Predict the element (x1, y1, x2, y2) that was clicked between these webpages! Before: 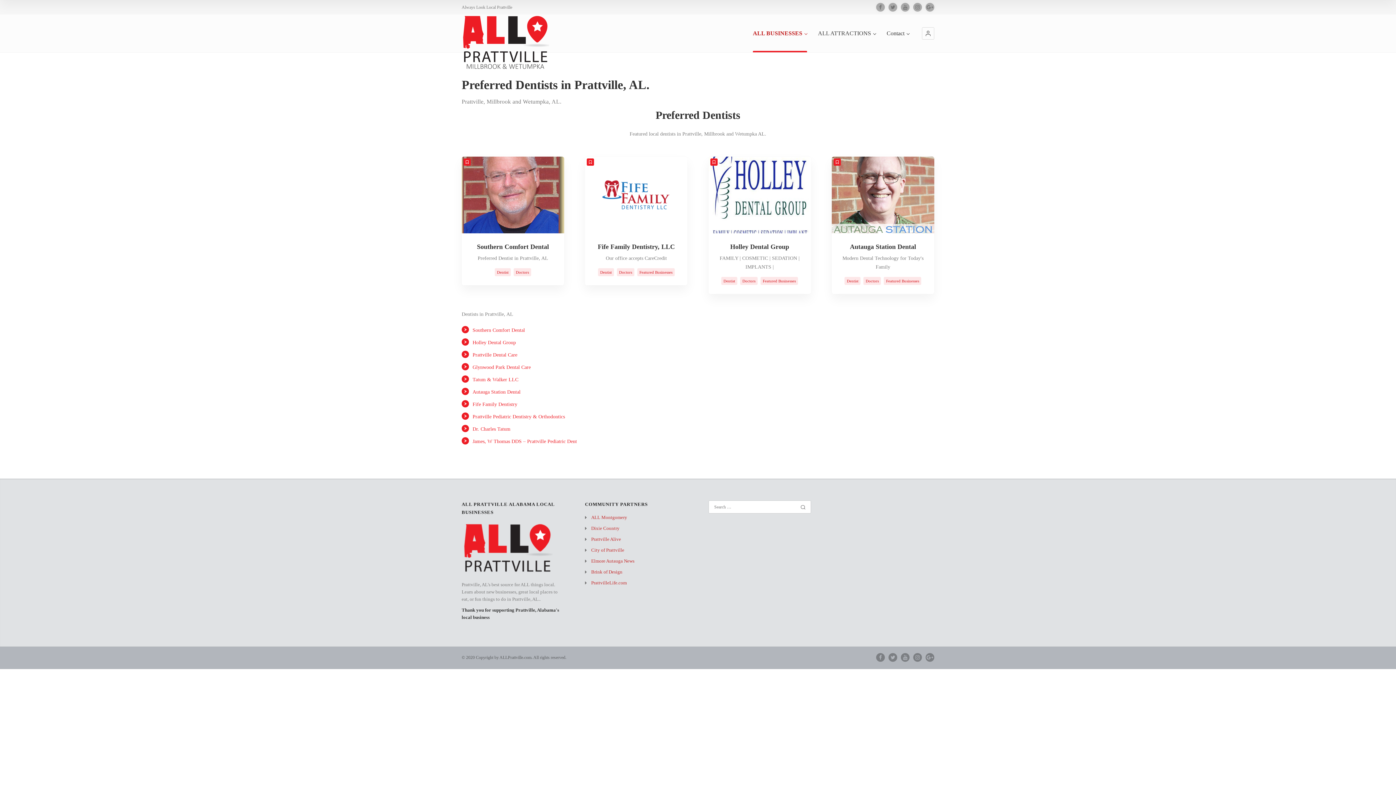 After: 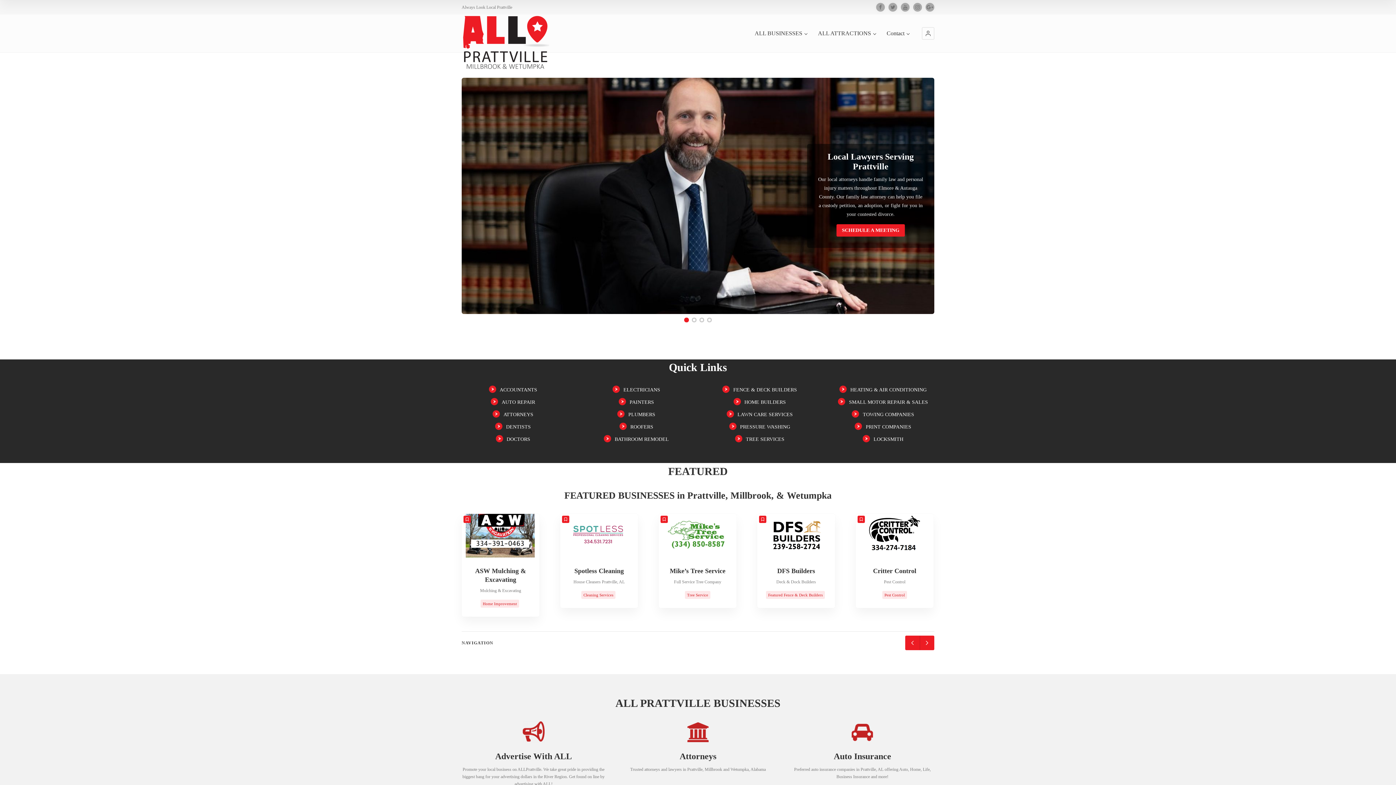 Action: bbox: (461, 14, 549, 71)